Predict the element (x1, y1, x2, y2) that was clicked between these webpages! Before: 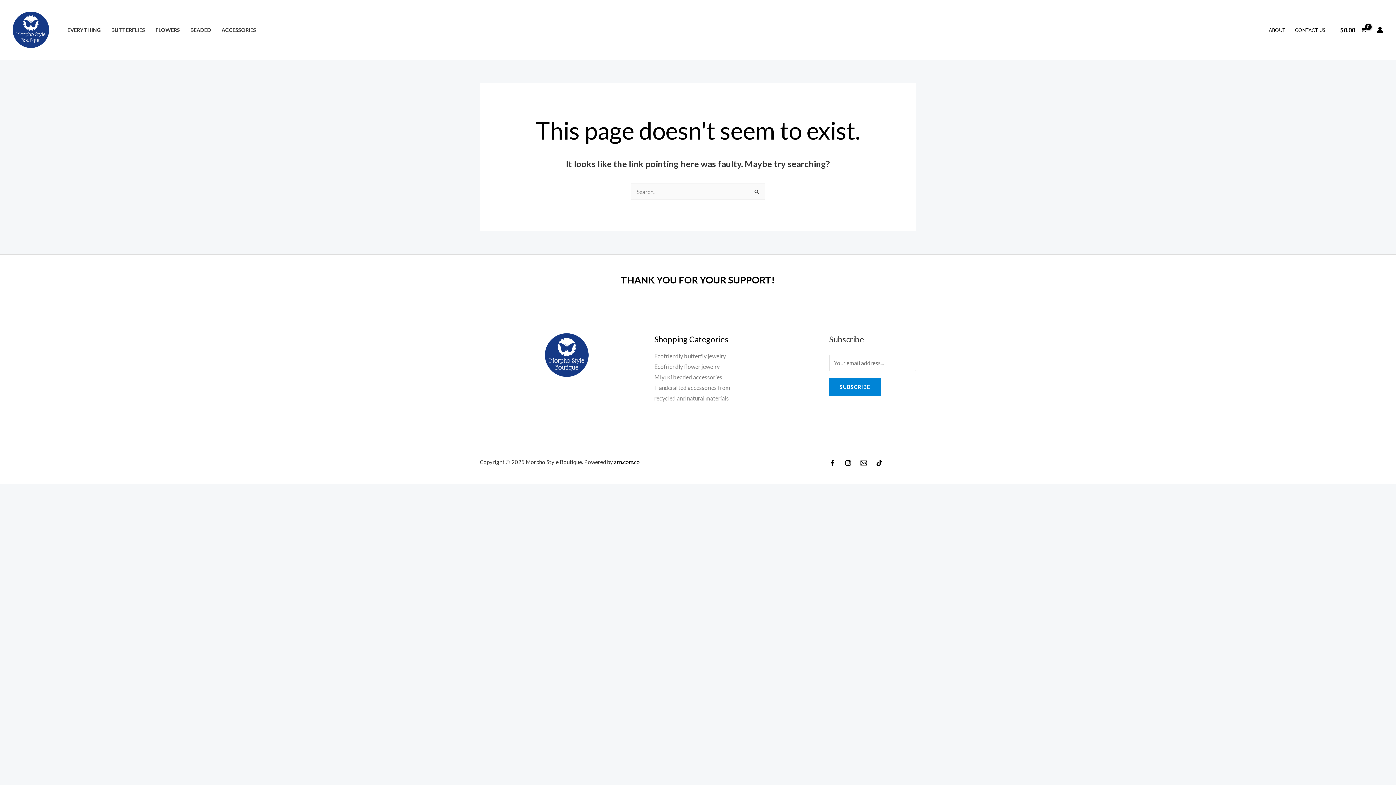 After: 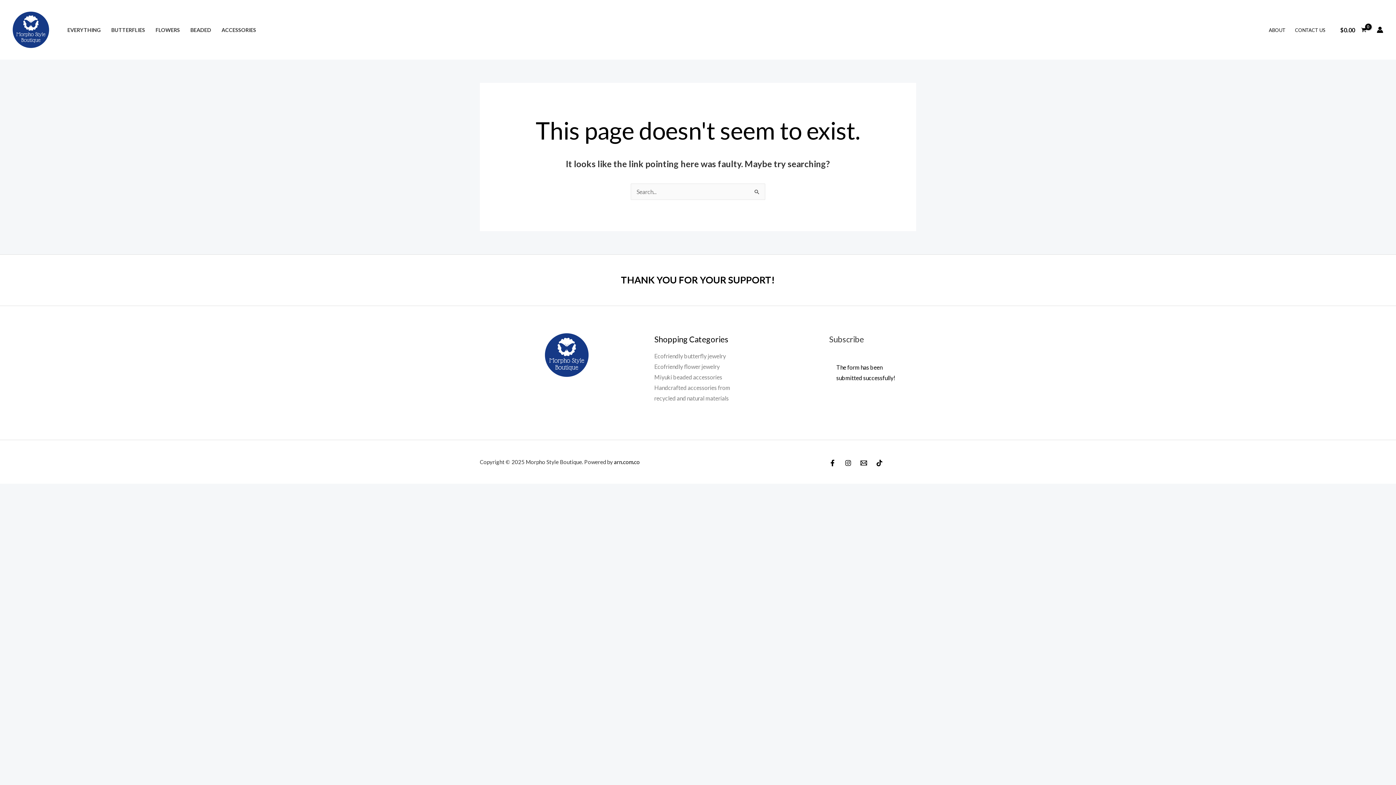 Action: bbox: (829, 378, 880, 395) label: SUBSCRIBE